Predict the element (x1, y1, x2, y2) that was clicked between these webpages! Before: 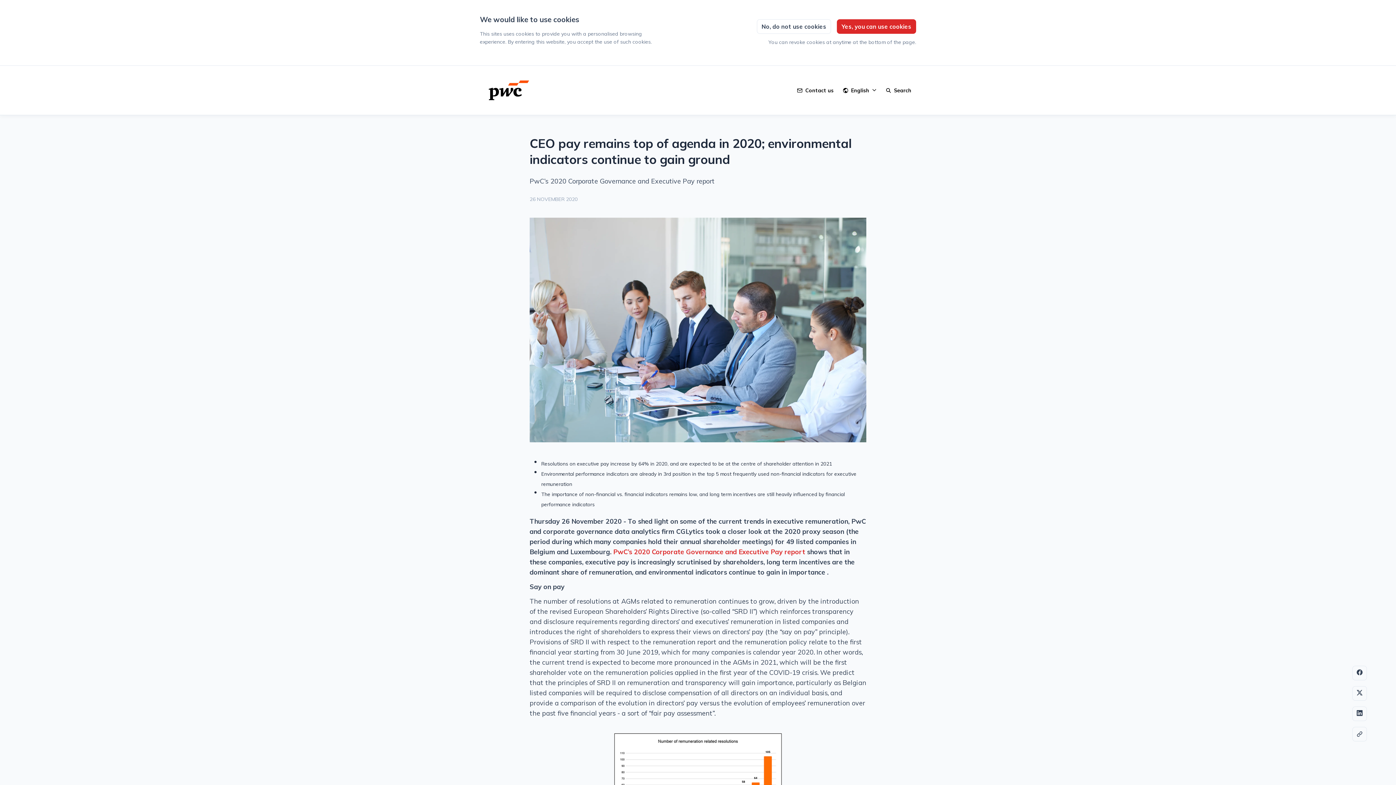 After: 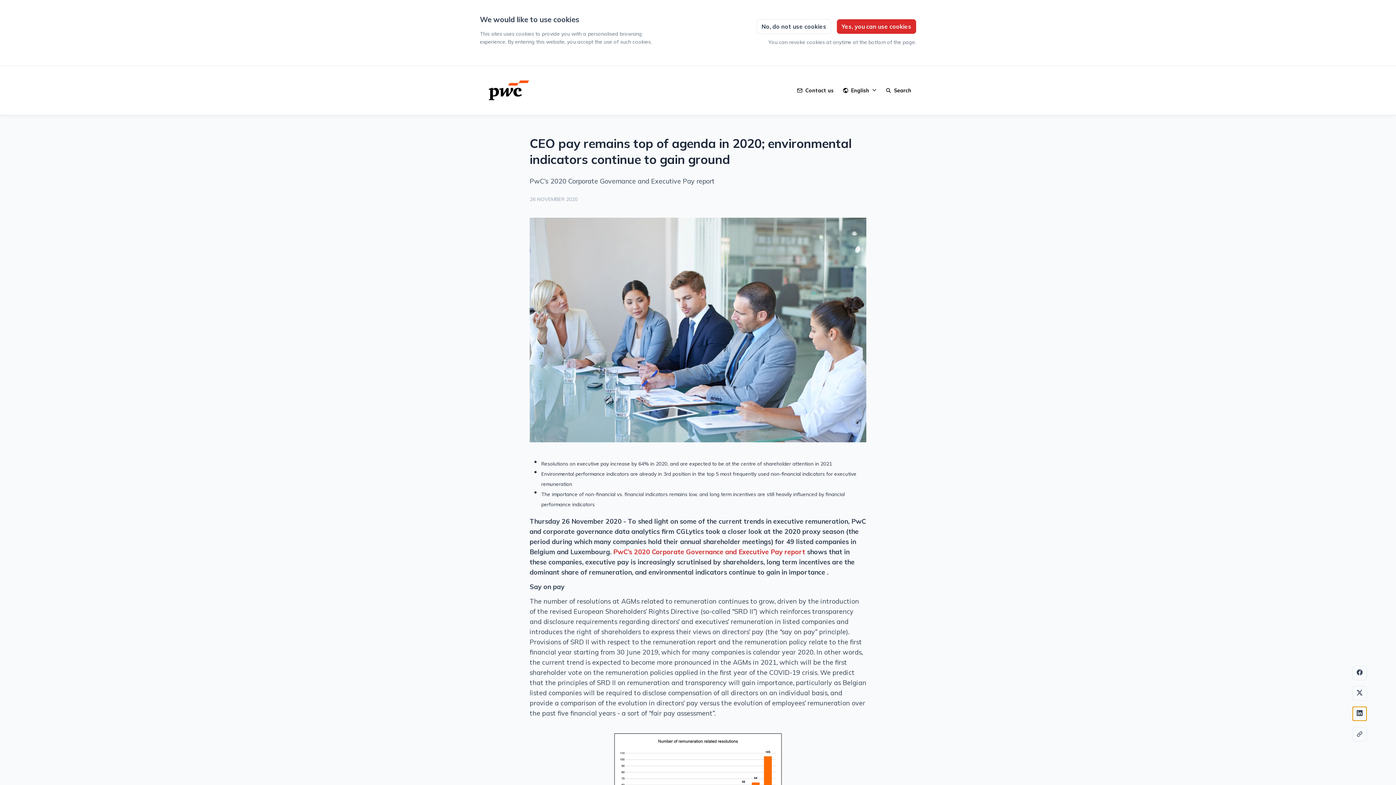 Action: label: linkedin bbox: (1352, 706, 1367, 721)